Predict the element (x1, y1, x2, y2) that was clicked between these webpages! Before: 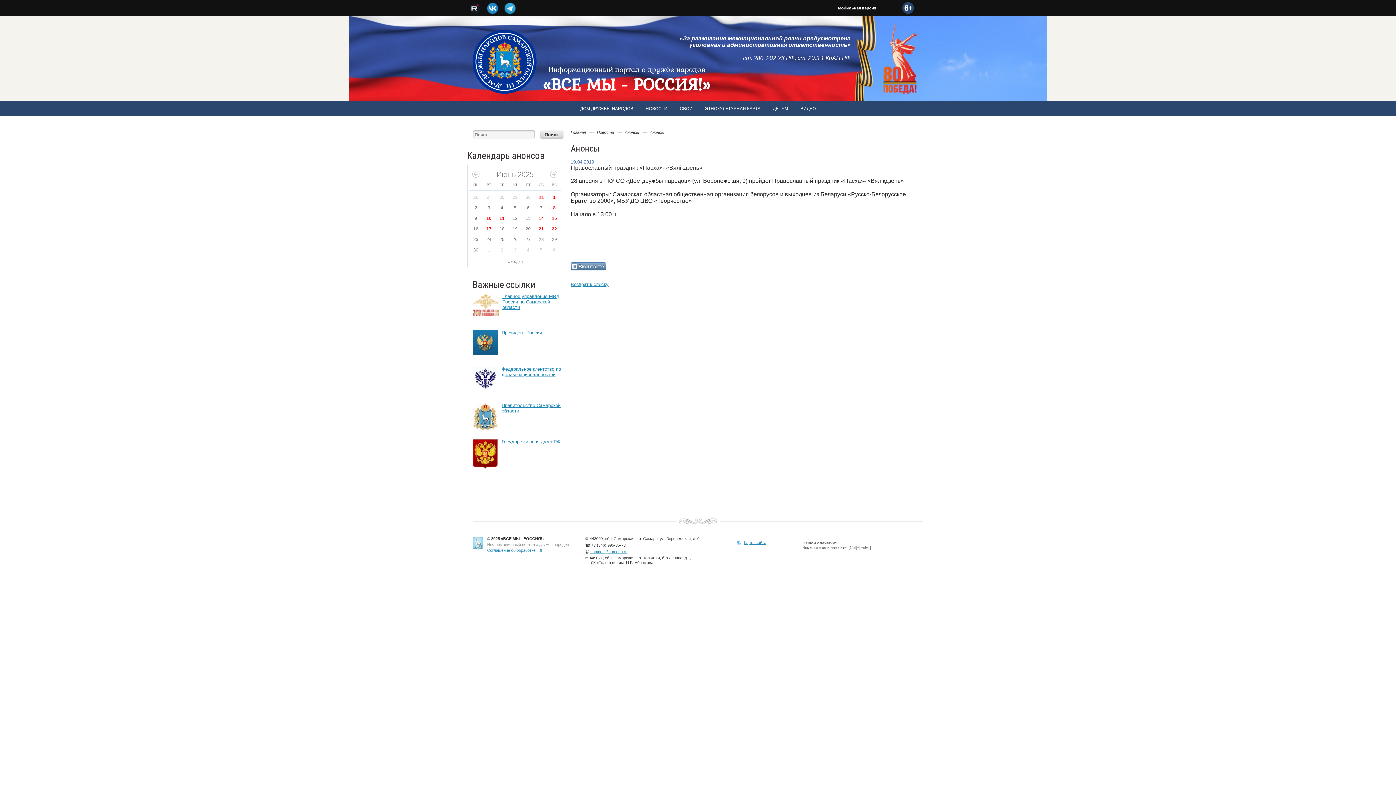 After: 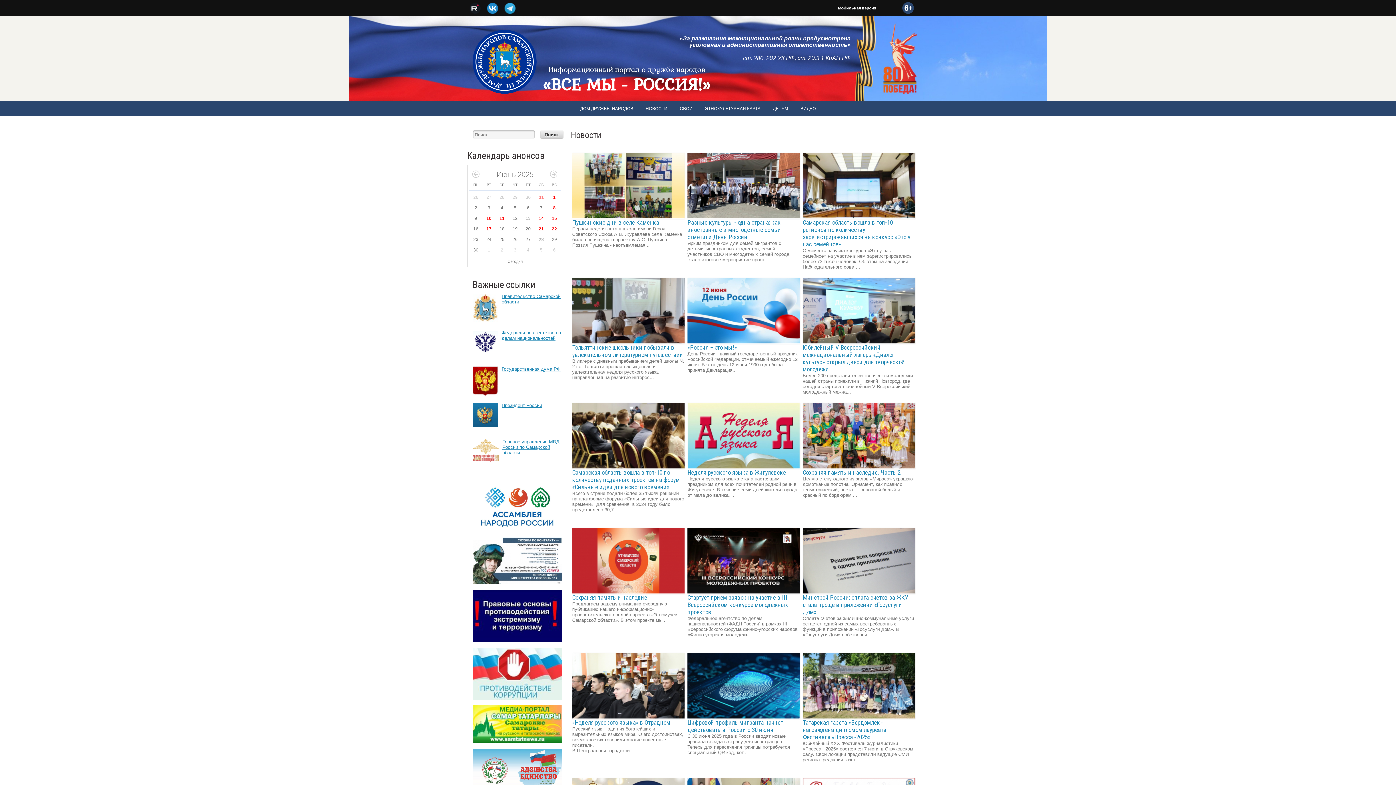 Action: label: Главная bbox: (570, 130, 586, 134)